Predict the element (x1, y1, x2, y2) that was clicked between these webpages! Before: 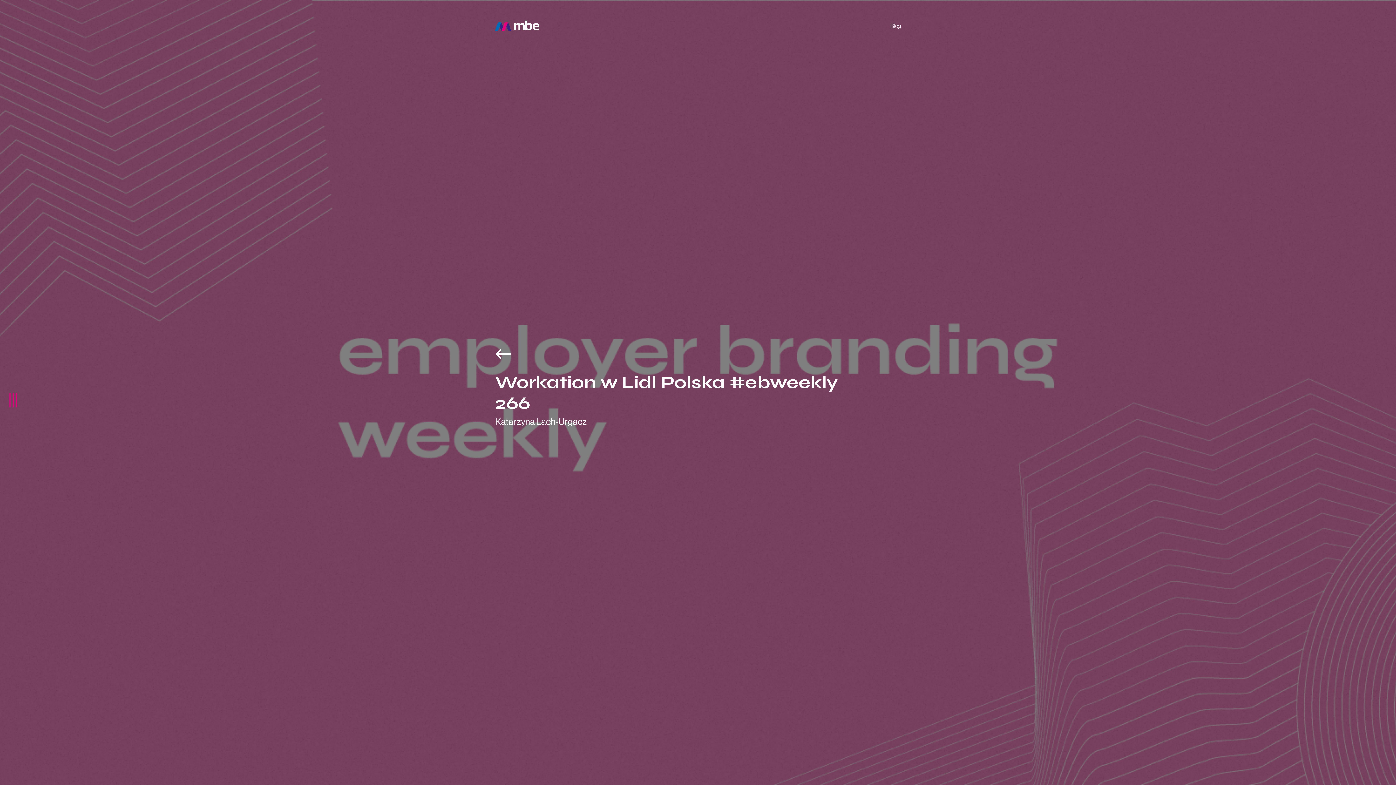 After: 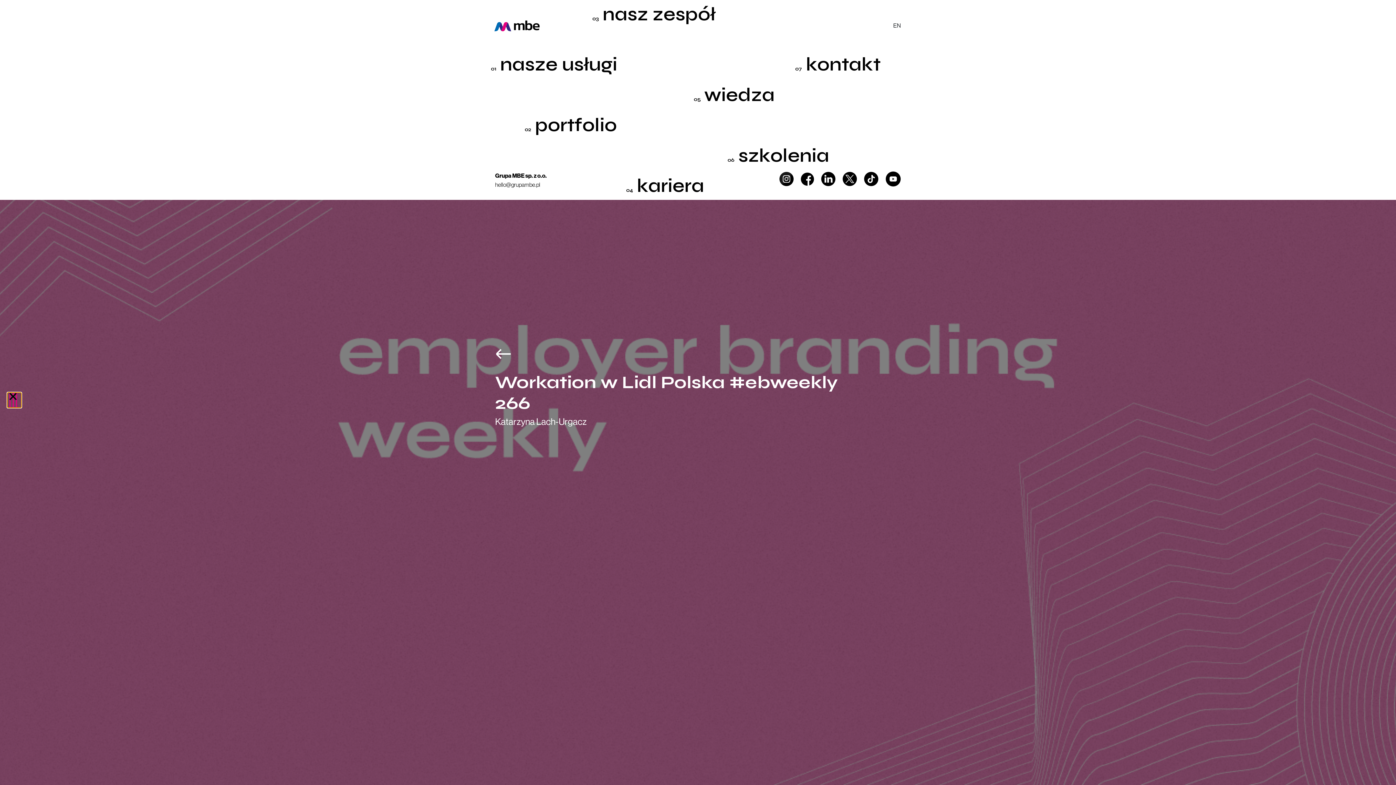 Action: bbox: (7, 392, 21, 408)